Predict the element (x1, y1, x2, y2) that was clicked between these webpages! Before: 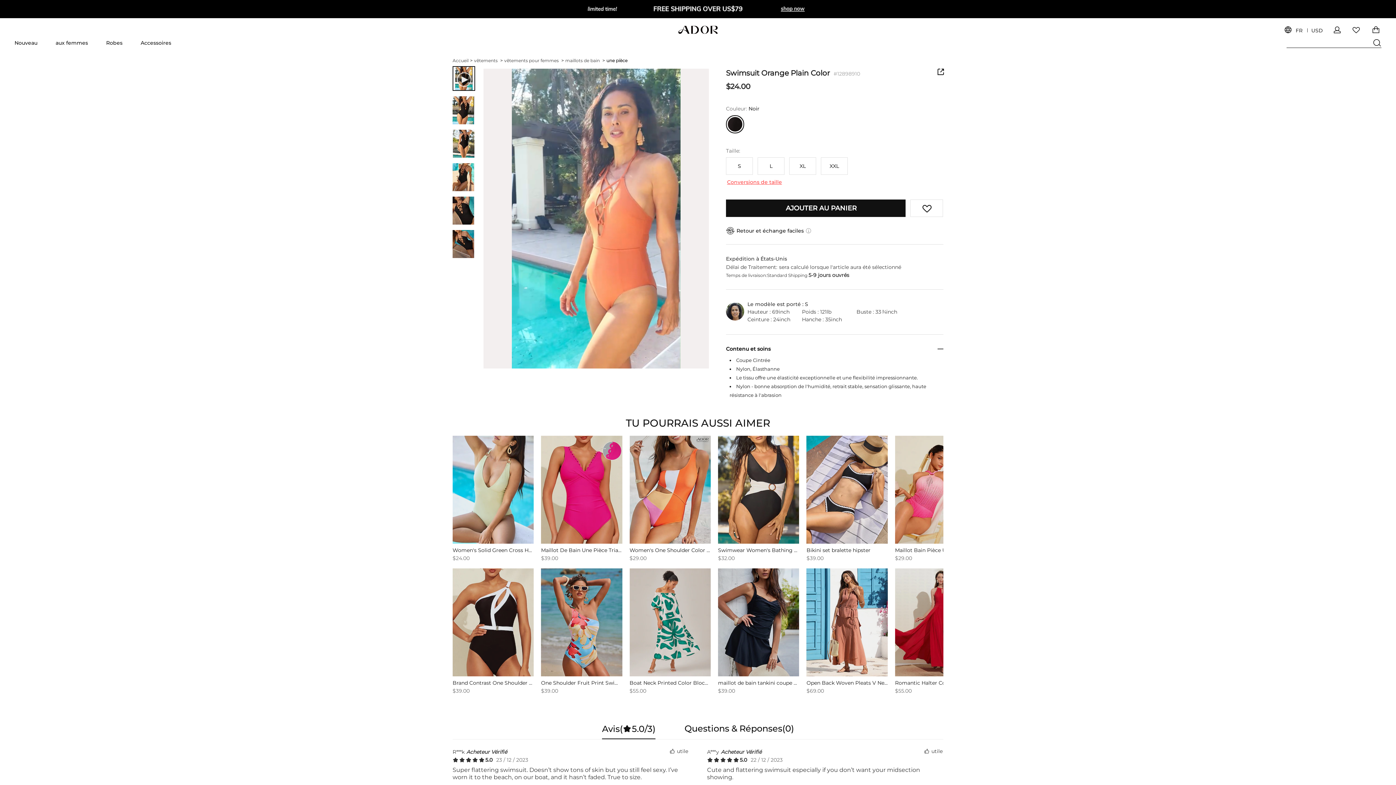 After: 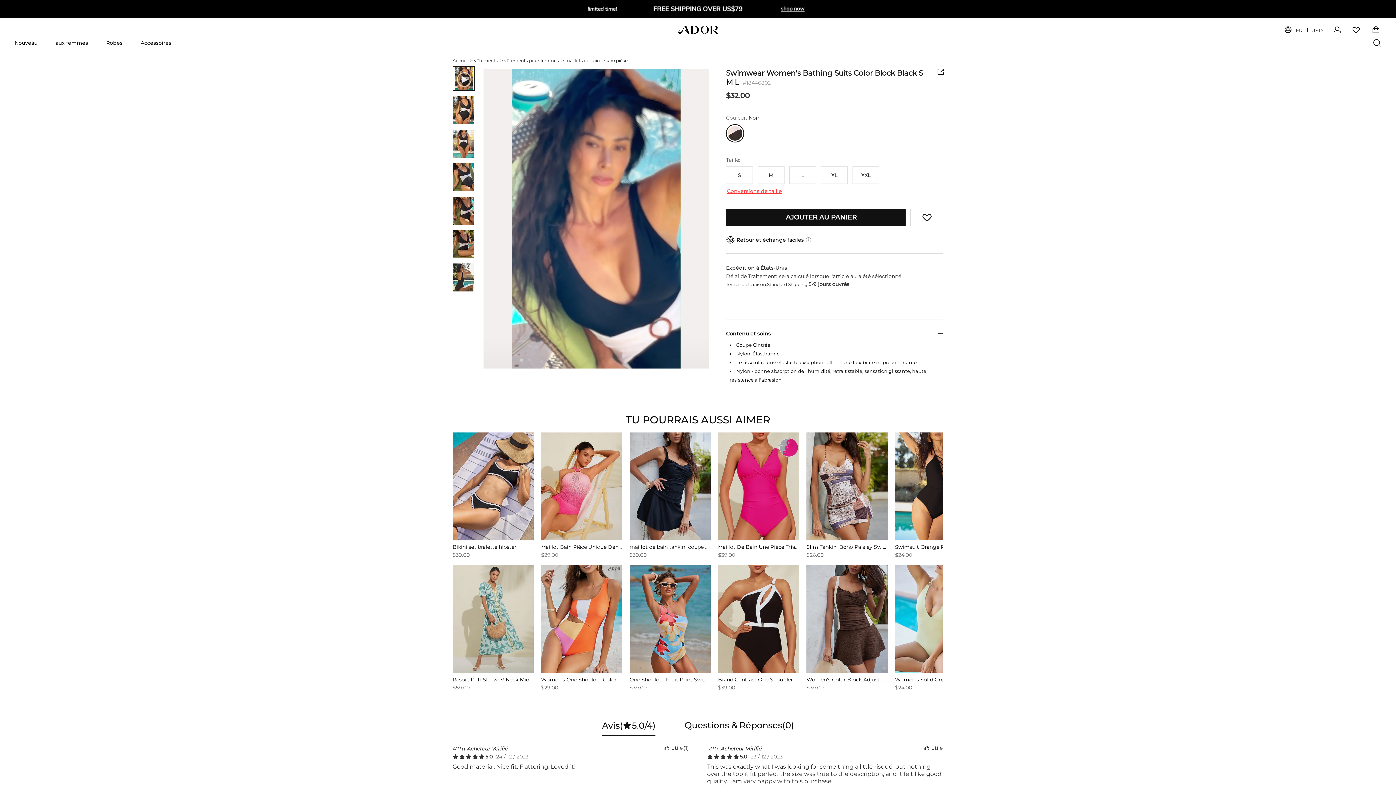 Action: bbox: (718, 436, 799, 561) label: Swimwear Women's Bathing Suits Color Block Black S M L
$32.00